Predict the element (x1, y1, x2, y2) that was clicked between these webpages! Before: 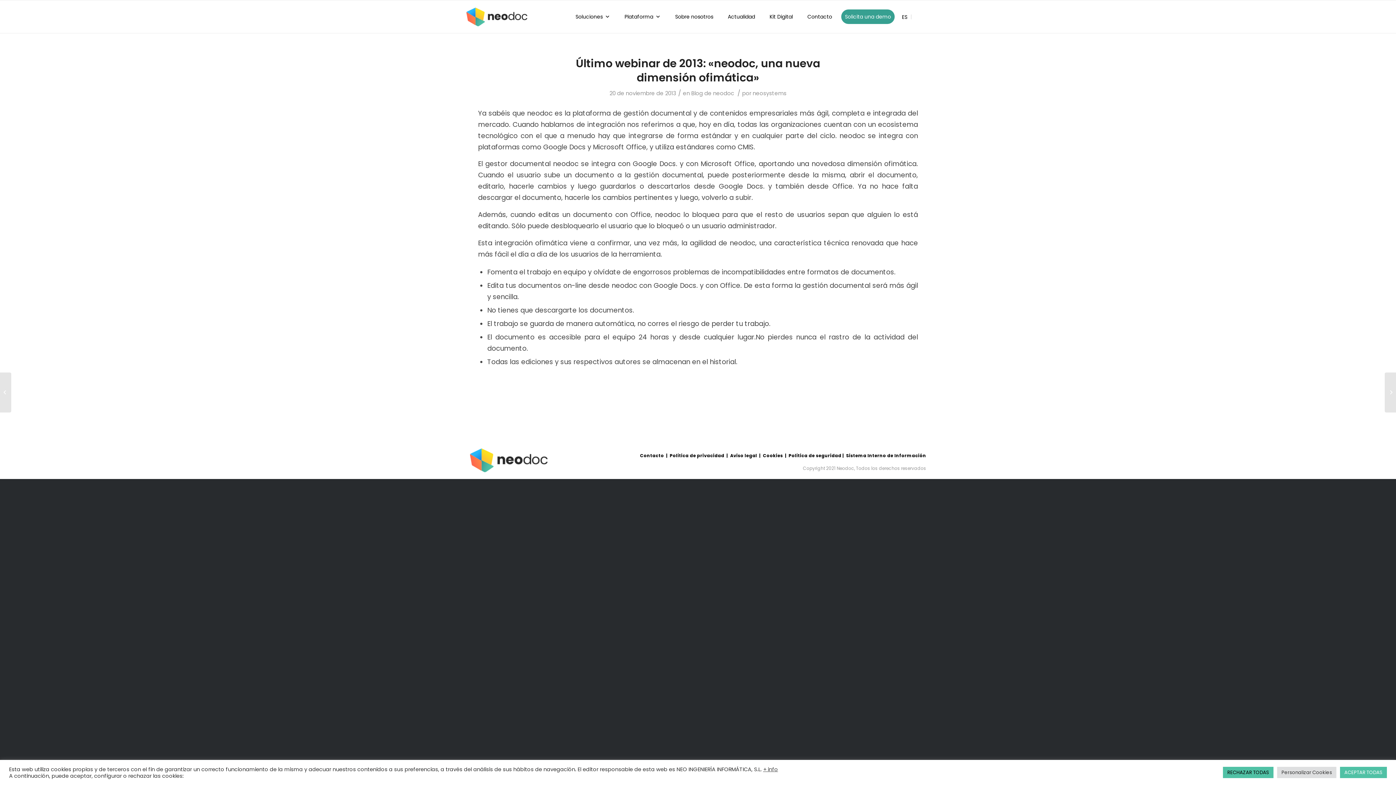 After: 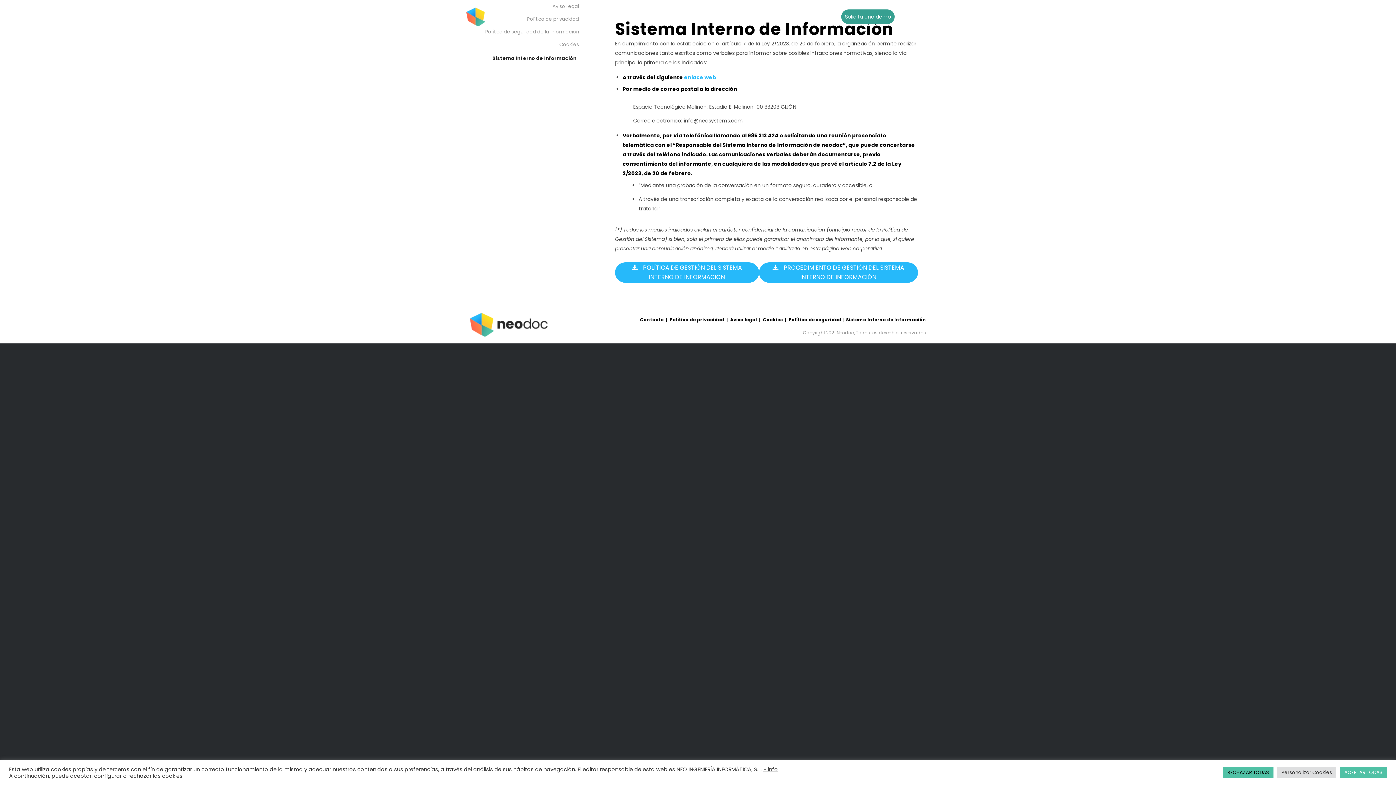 Action: bbox: (846, 452, 926, 458) label: Sistema Interno de Información